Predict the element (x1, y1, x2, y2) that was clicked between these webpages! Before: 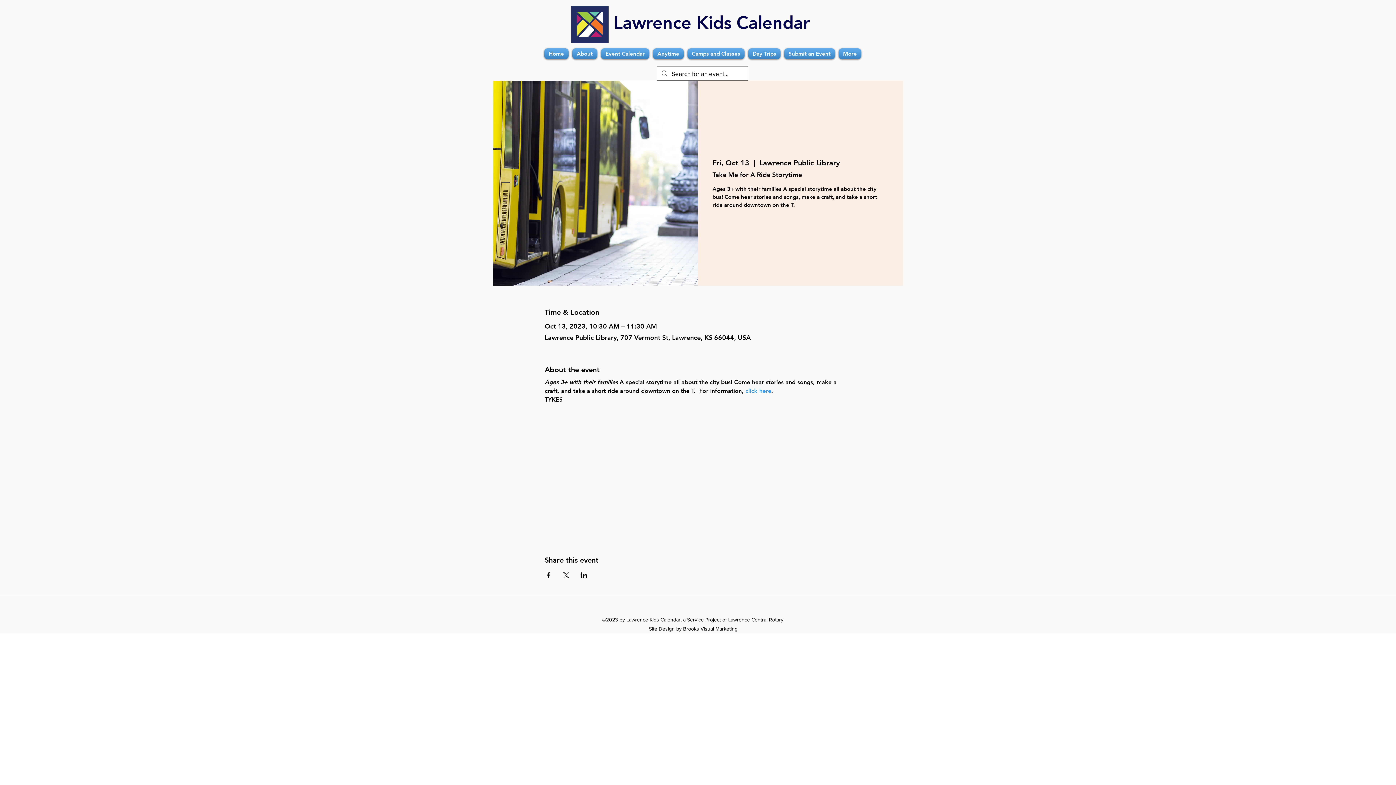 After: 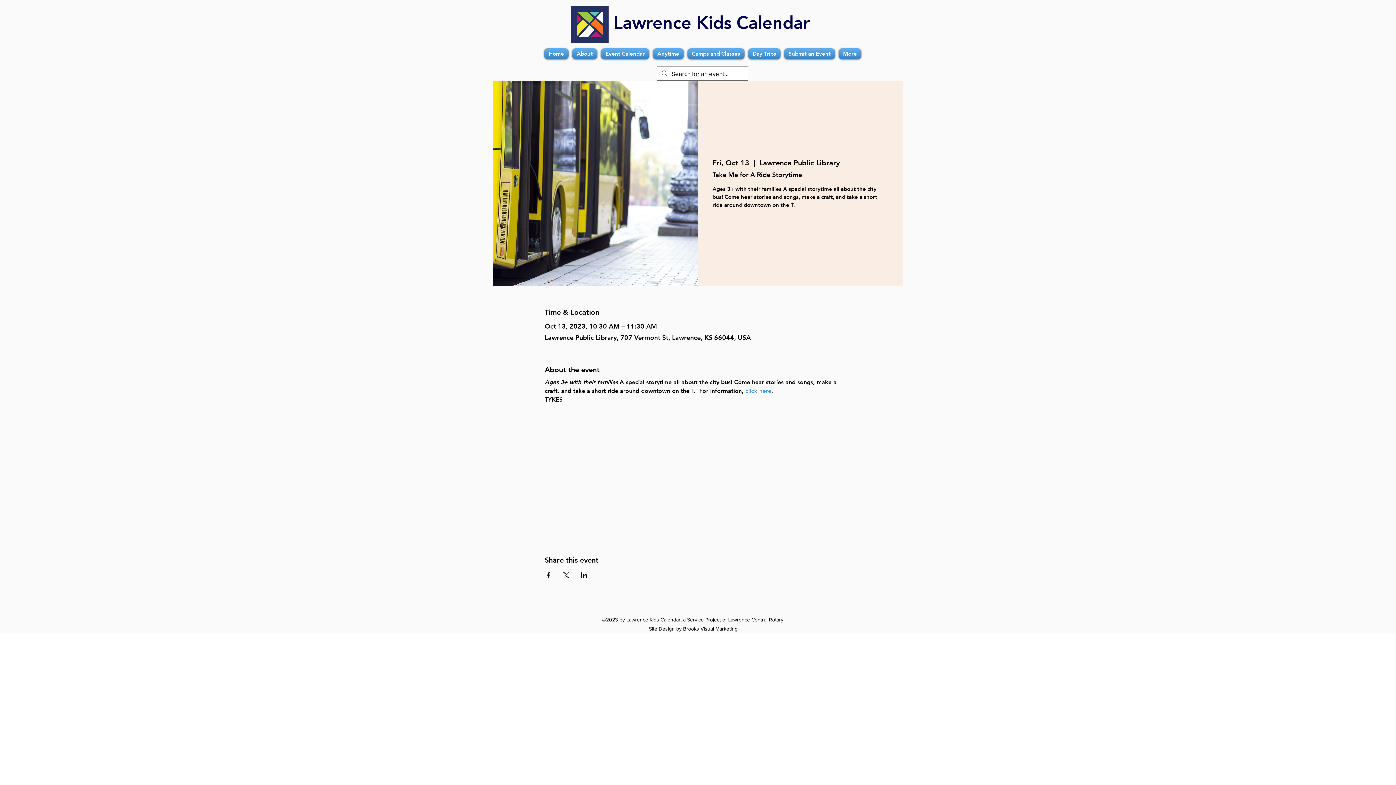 Action: bbox: (580, 572, 587, 578) label: Share event on LinkedIn